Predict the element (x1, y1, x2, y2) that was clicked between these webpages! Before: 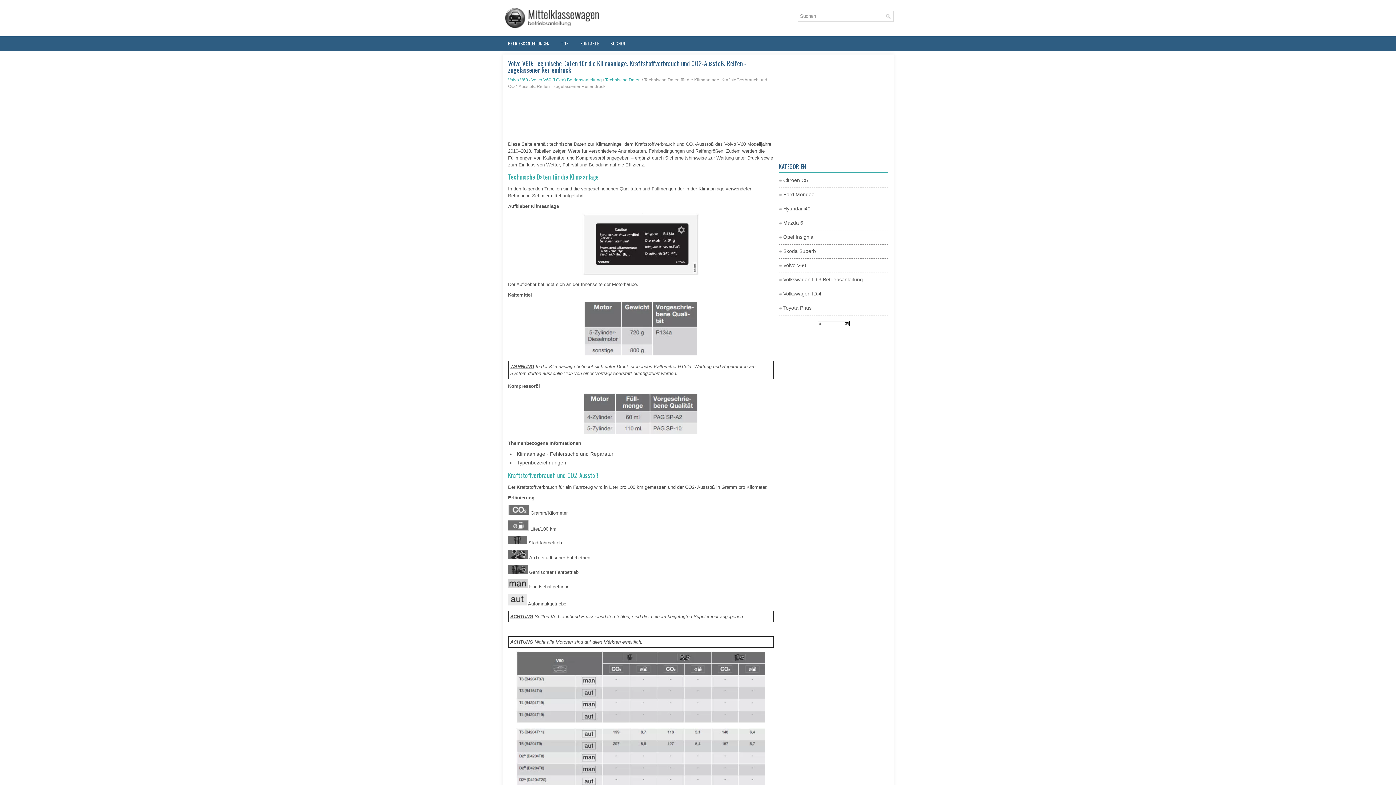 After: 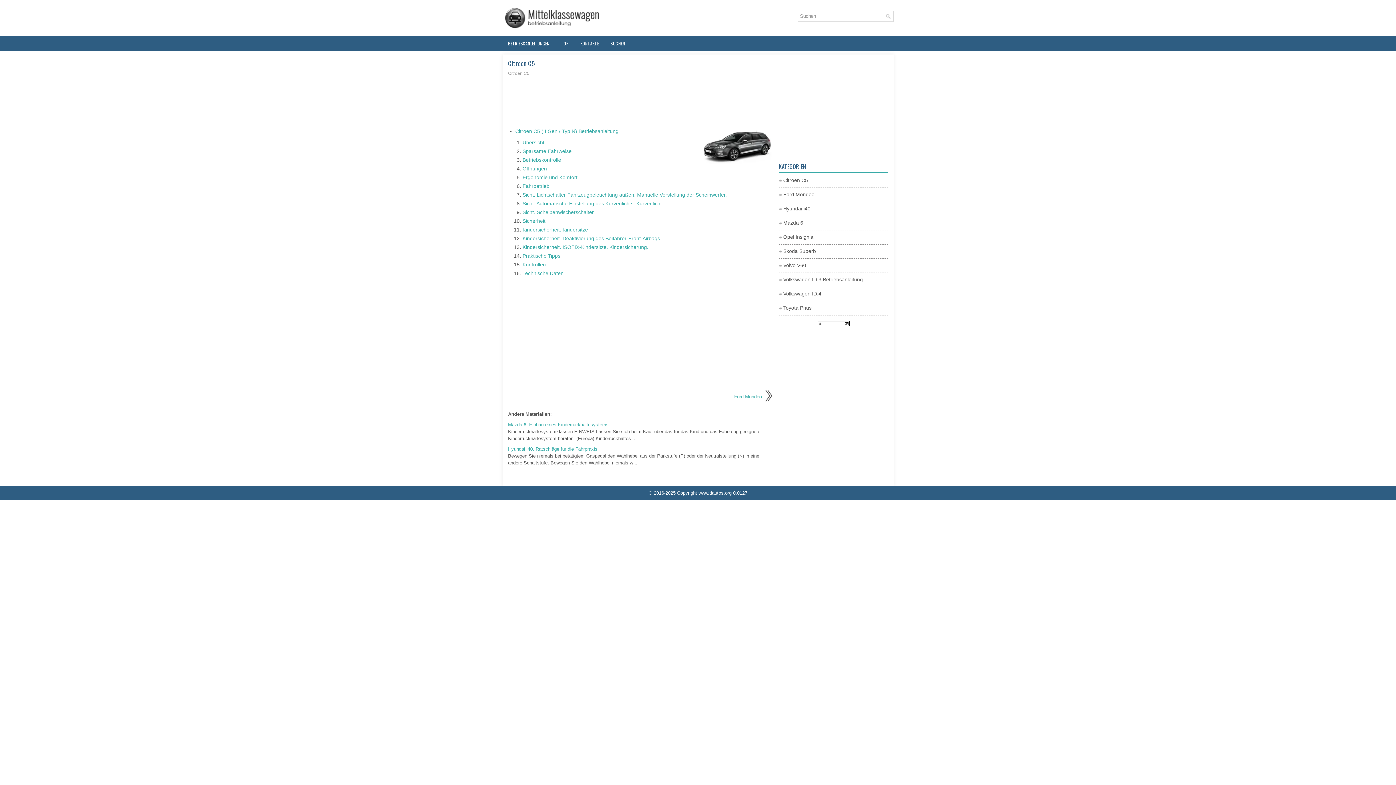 Action: label: Citroen C5 bbox: (783, 177, 808, 183)